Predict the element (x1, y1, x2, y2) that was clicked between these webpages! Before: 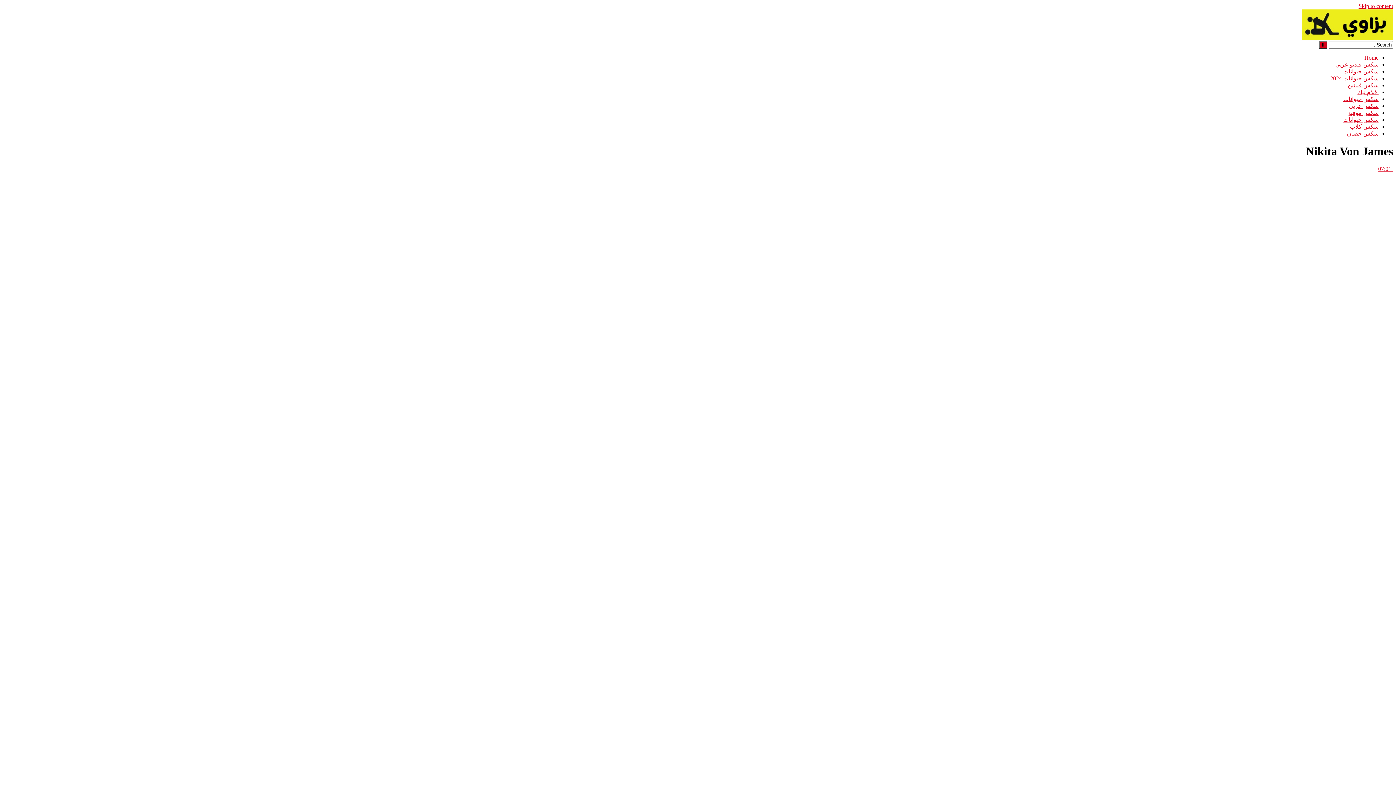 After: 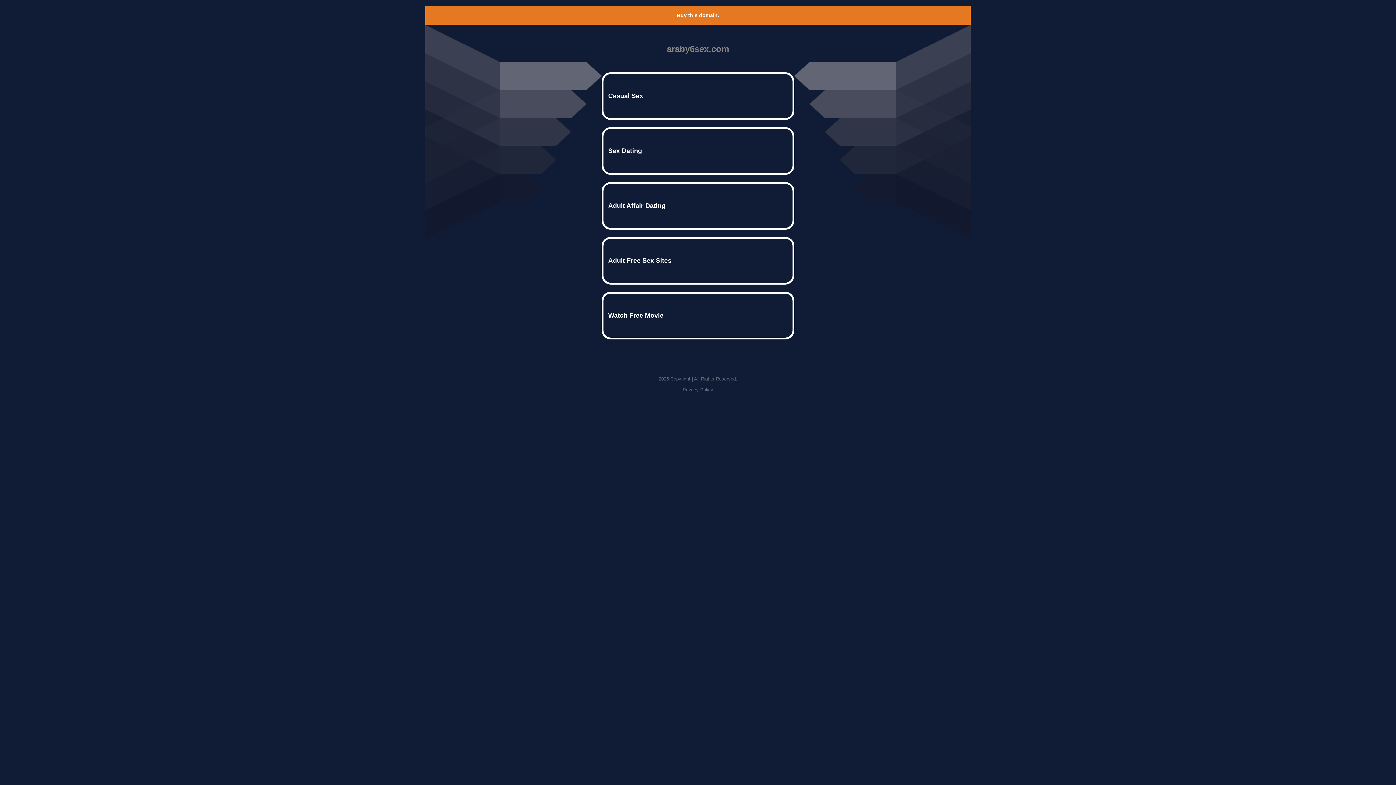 Action: bbox: (1349, 102, 1378, 108) label: سكس عربي